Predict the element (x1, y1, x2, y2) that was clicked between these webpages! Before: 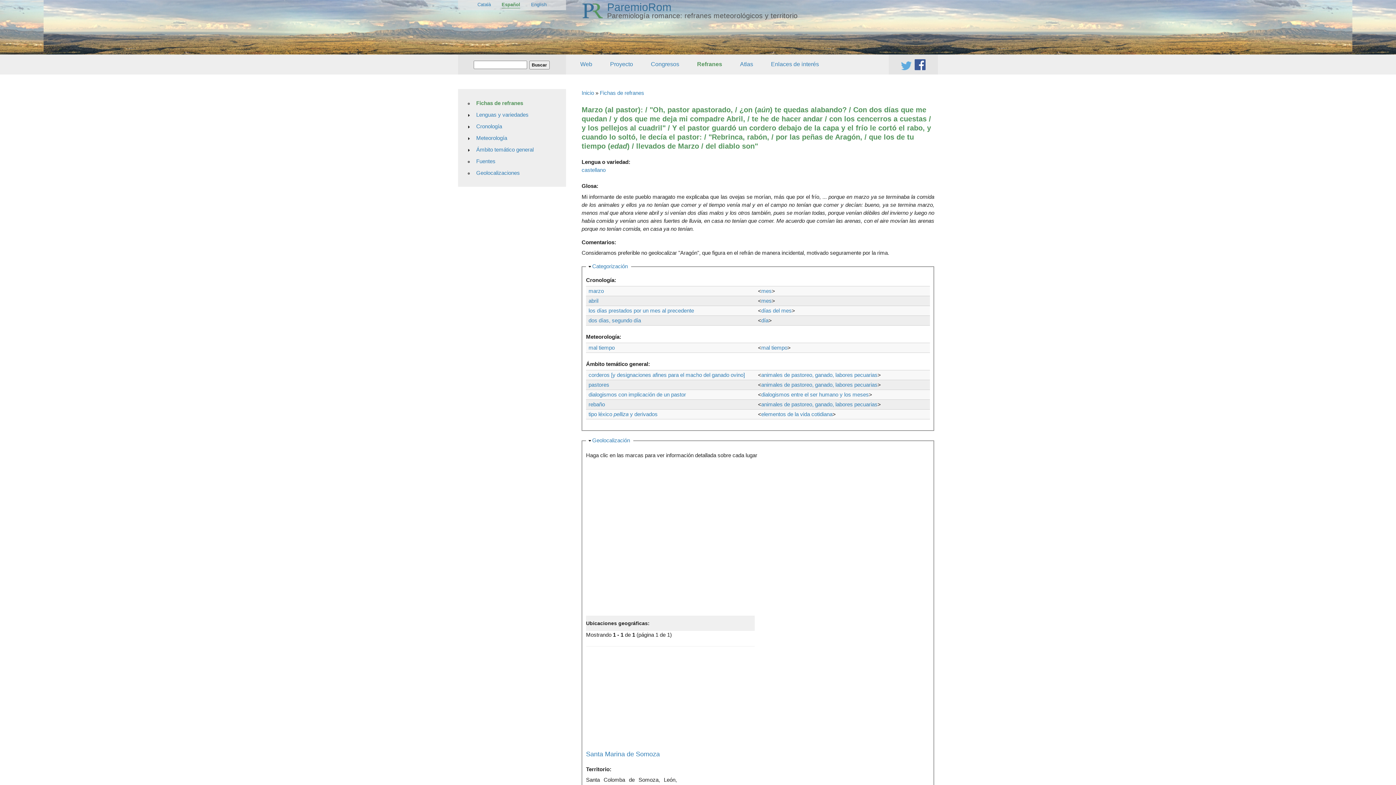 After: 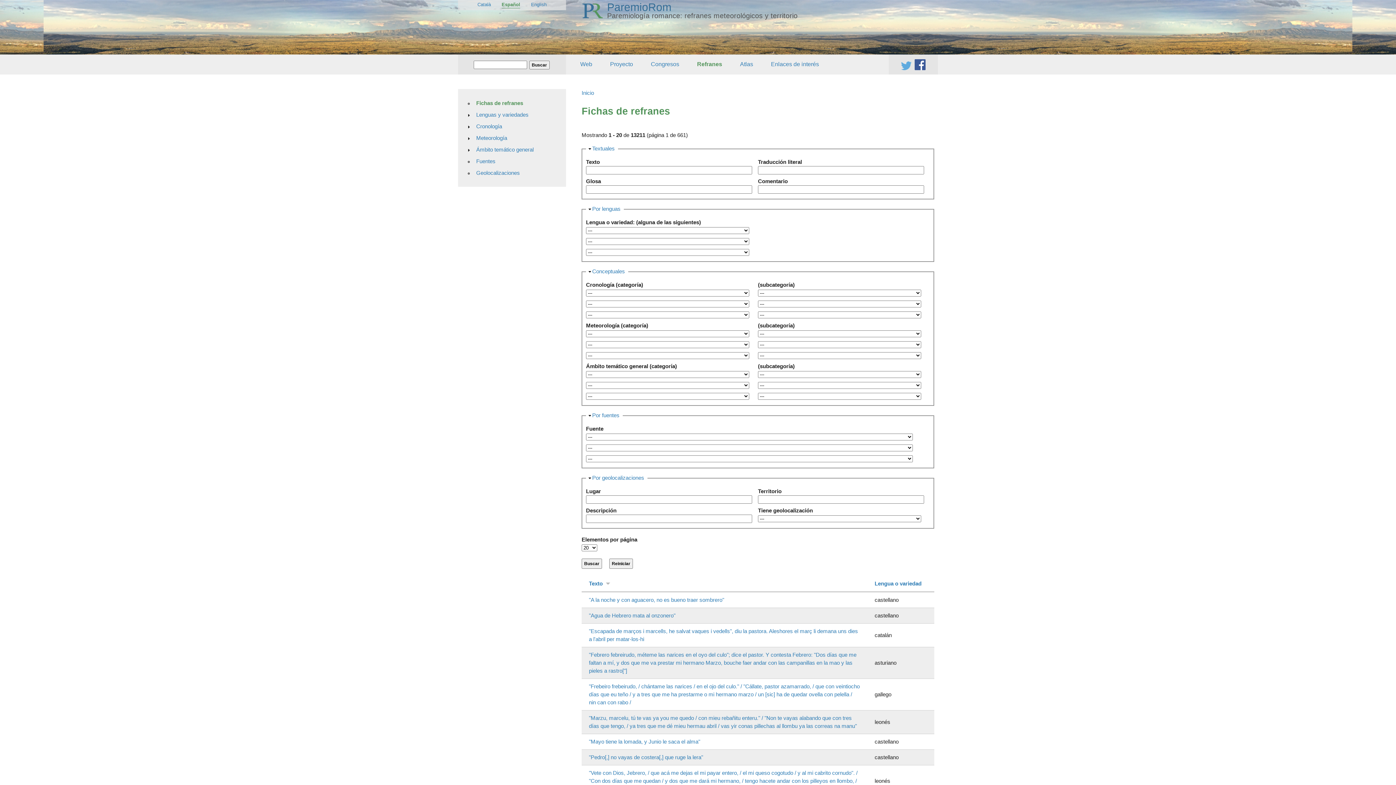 Action: bbox: (600, 89, 644, 96) label: Fichas de refranes